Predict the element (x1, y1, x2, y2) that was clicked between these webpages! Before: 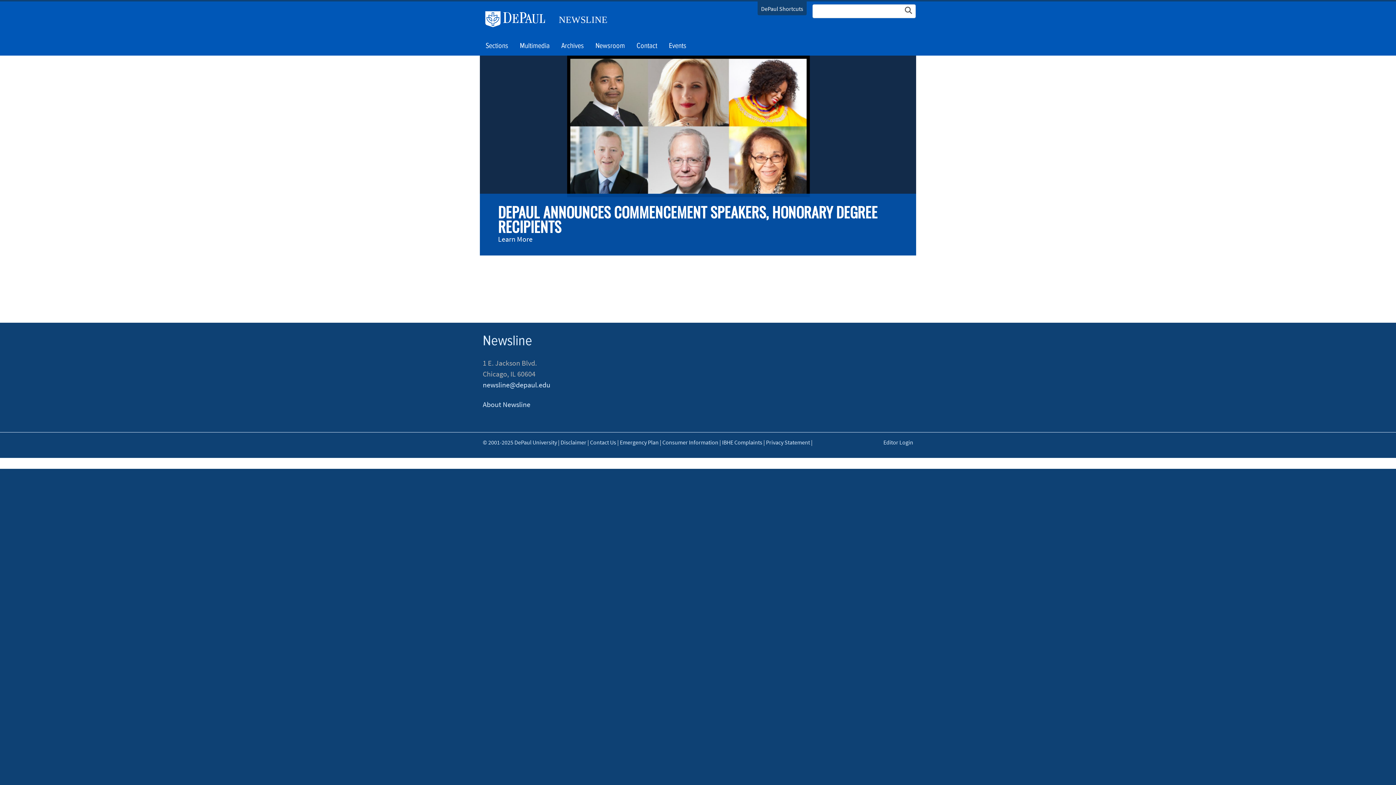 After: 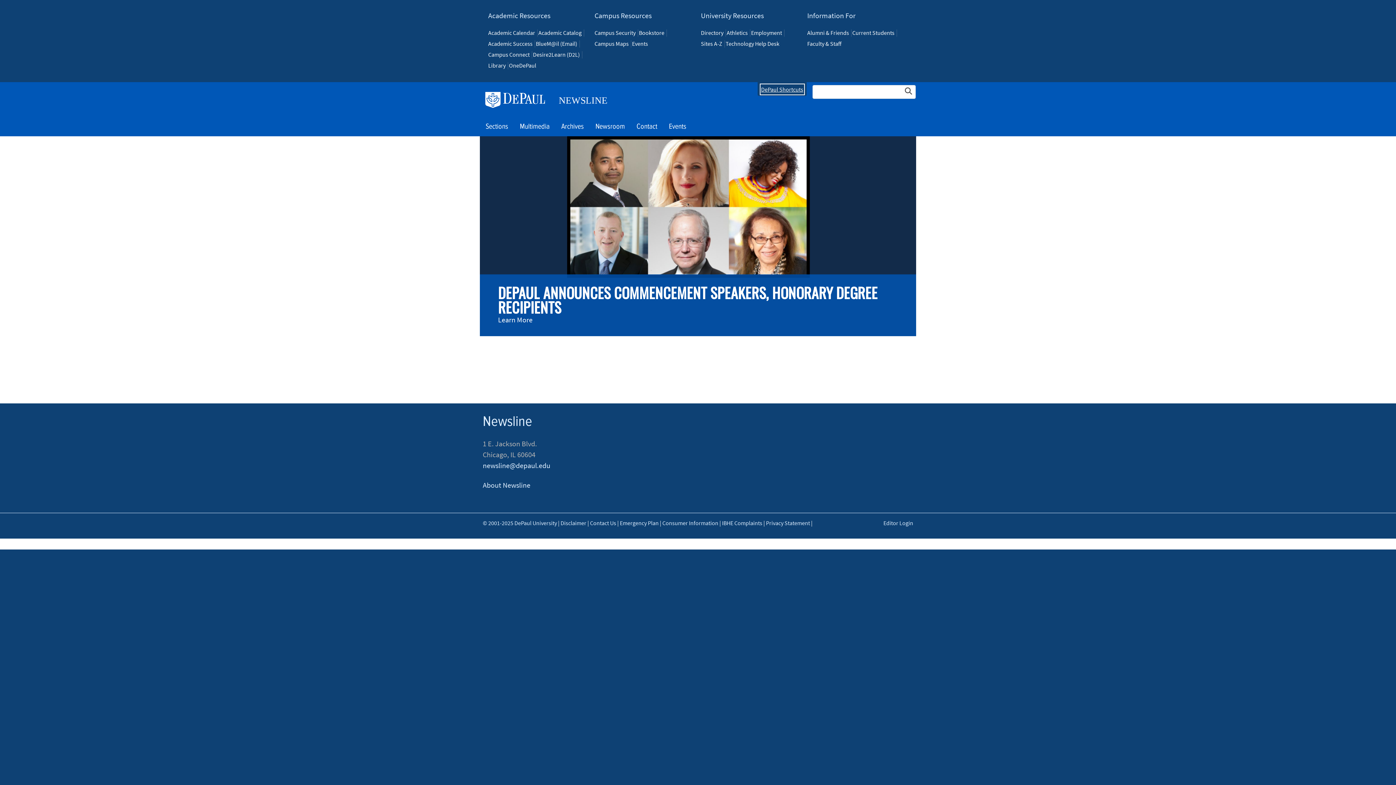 Action: label: DePaul Shortcuts bbox: (761, 4, 803, 13)